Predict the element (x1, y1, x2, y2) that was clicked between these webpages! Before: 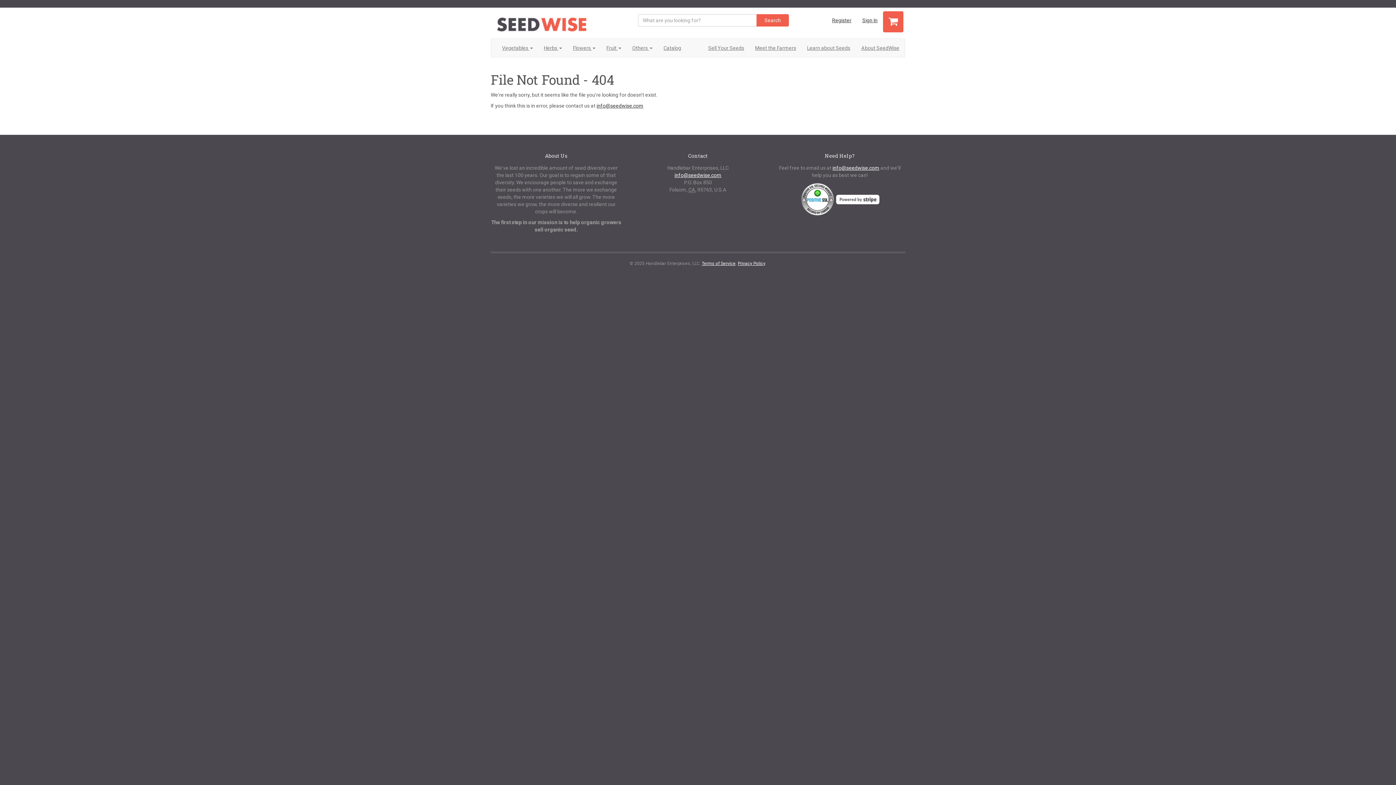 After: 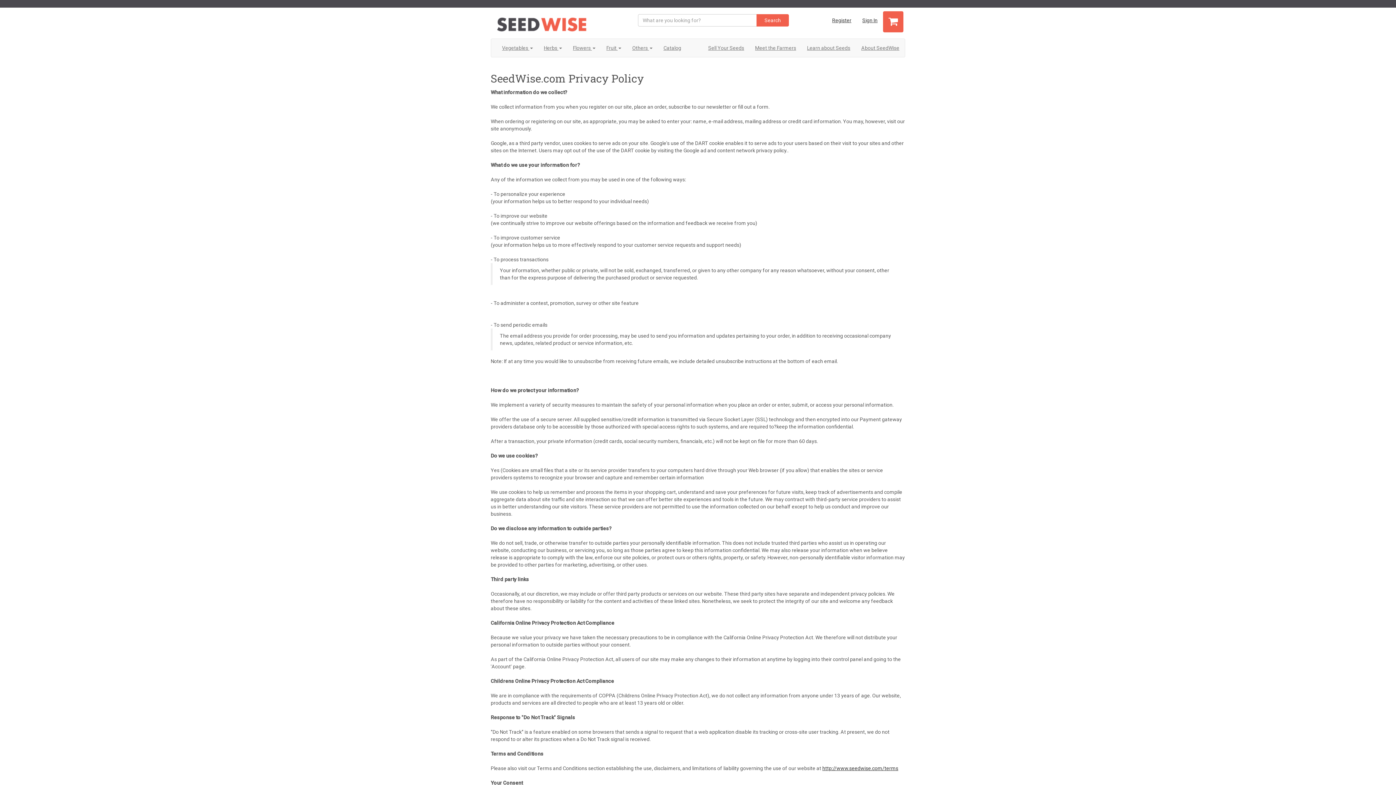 Action: bbox: (738, 261, 765, 266) label: Privacy Policy